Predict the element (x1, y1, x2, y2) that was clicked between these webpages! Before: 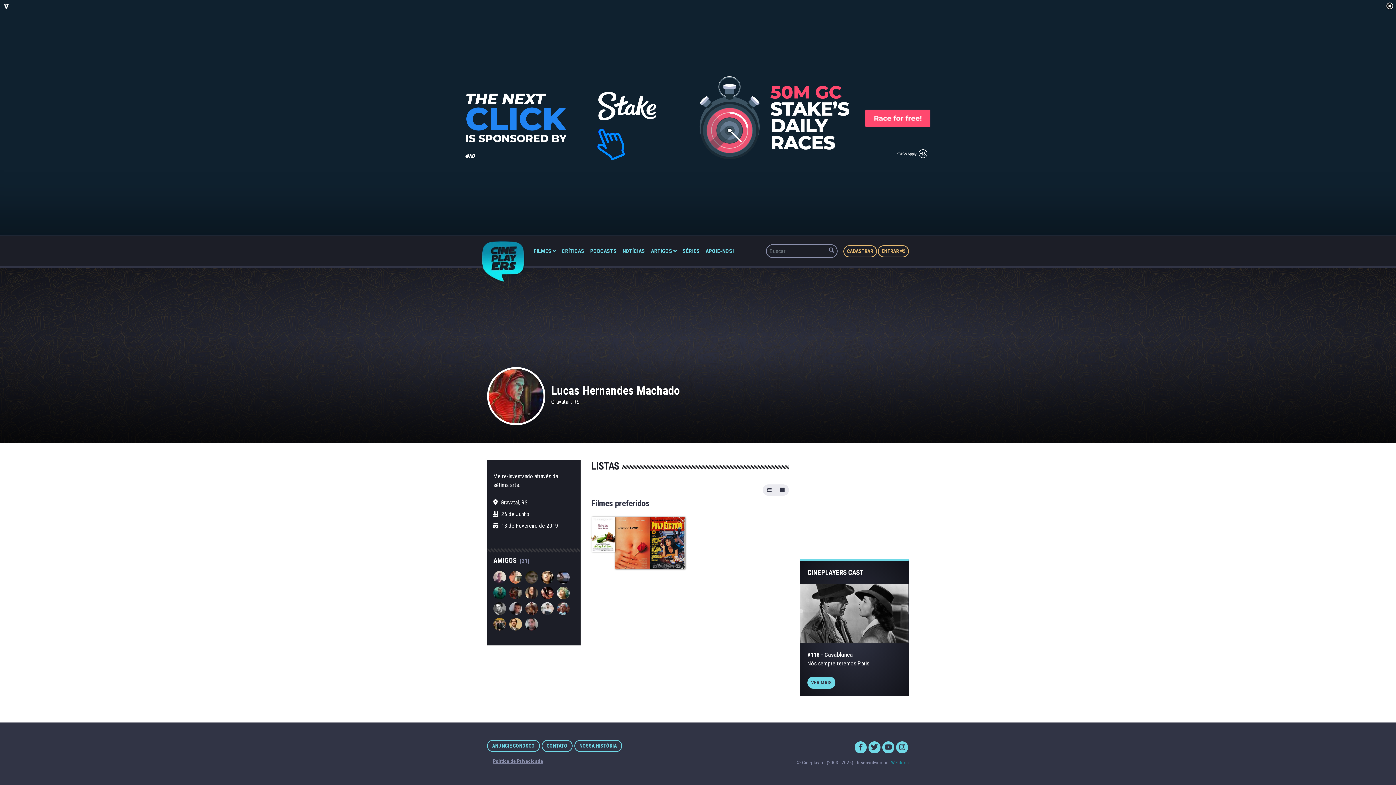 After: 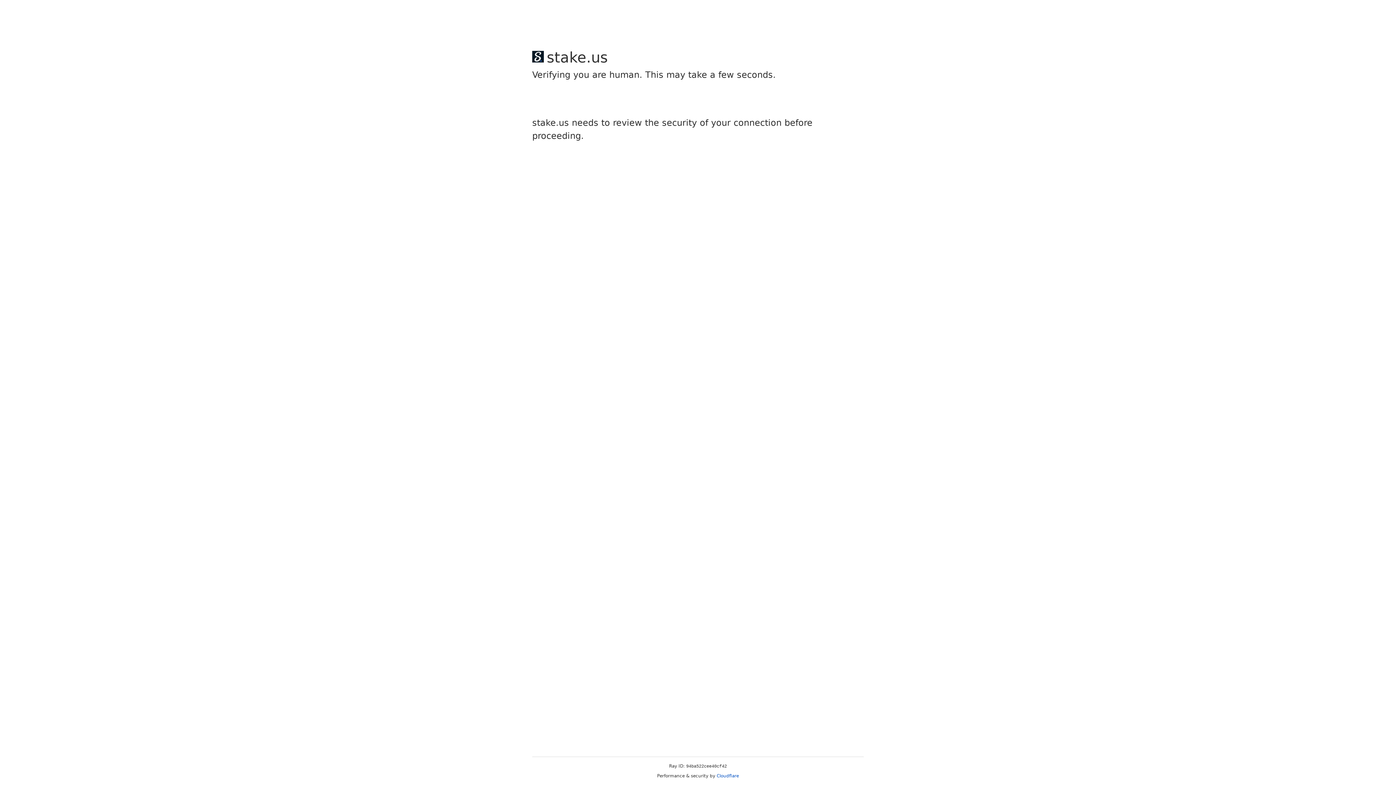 Action: label: Webteria bbox: (891, 760, 909, 765)